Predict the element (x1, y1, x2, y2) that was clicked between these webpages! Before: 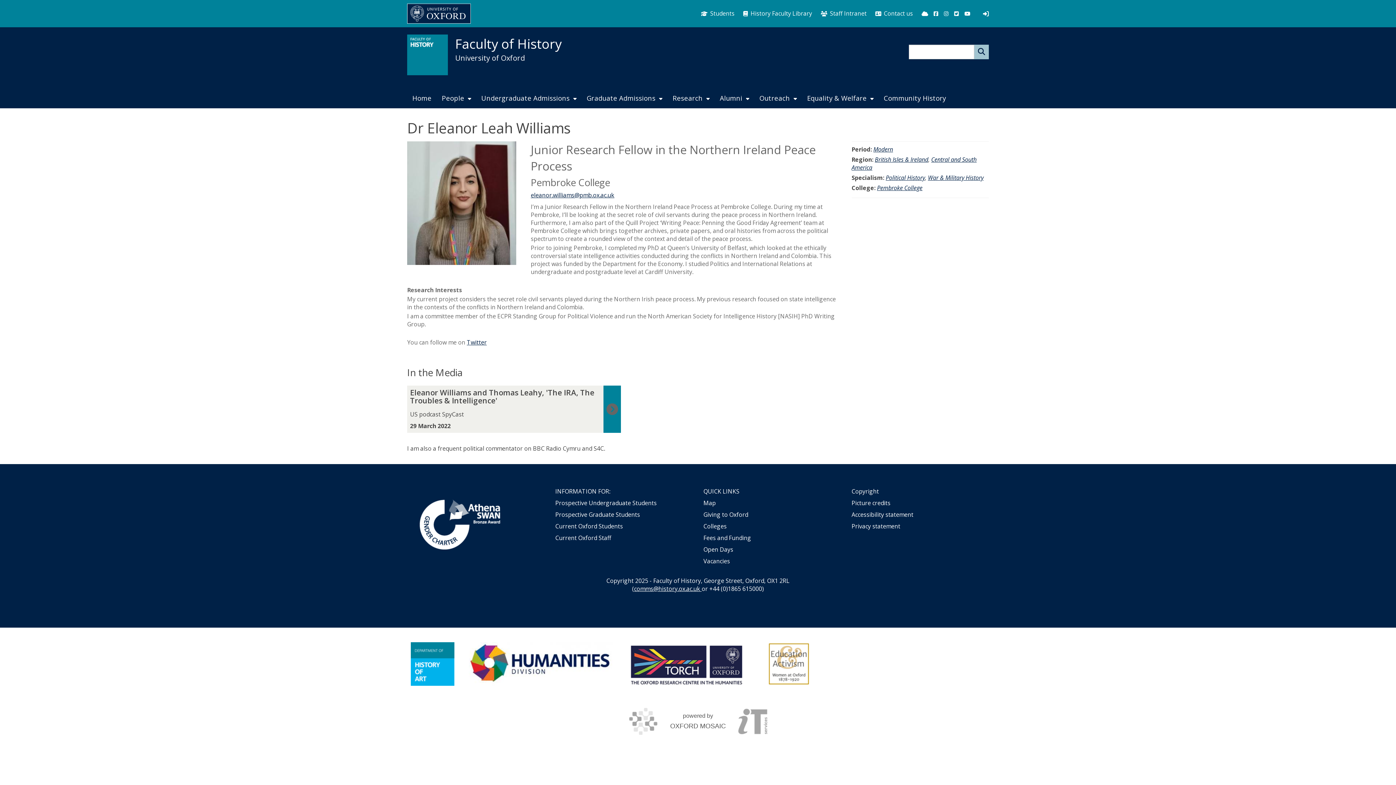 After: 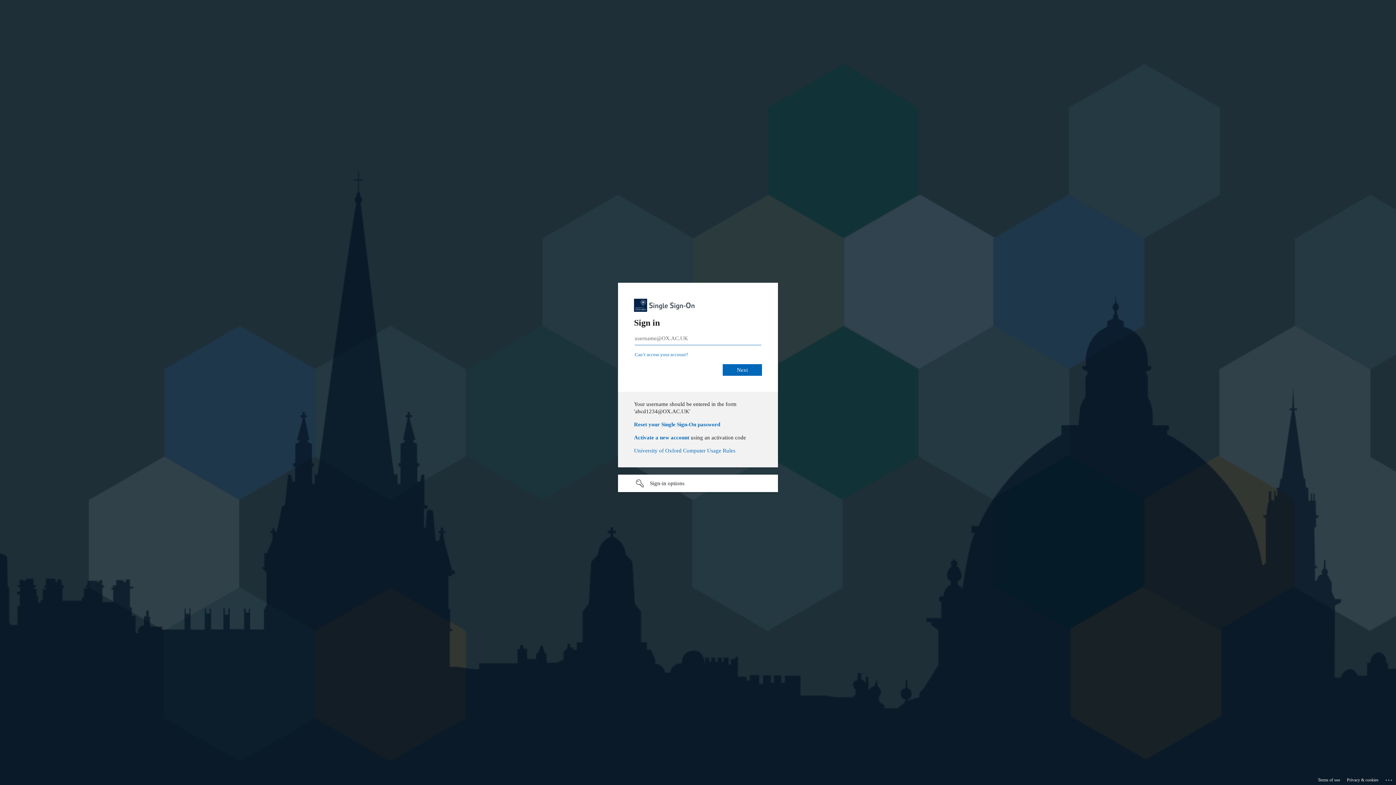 Action: label: Login to access restricted content bbox: (983, 10, 989, 16)